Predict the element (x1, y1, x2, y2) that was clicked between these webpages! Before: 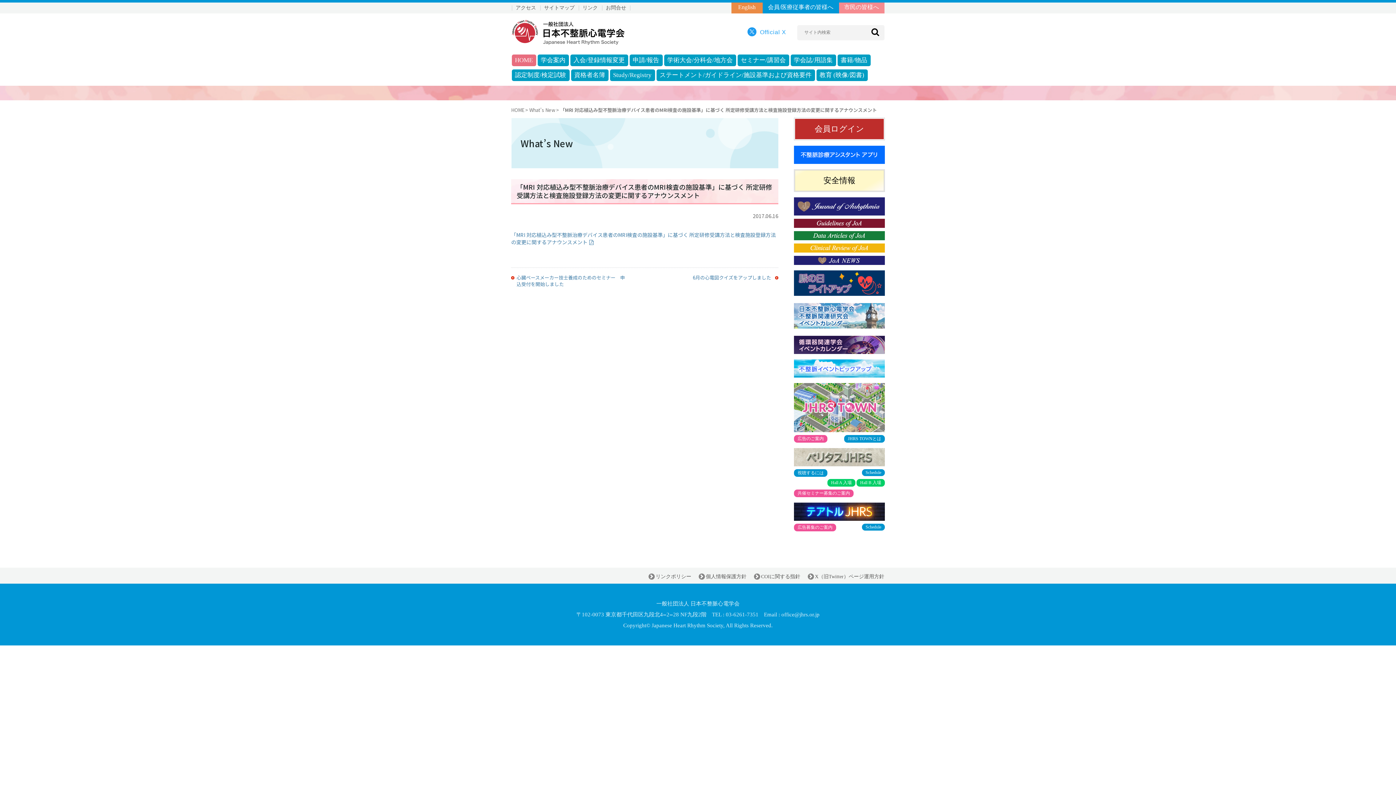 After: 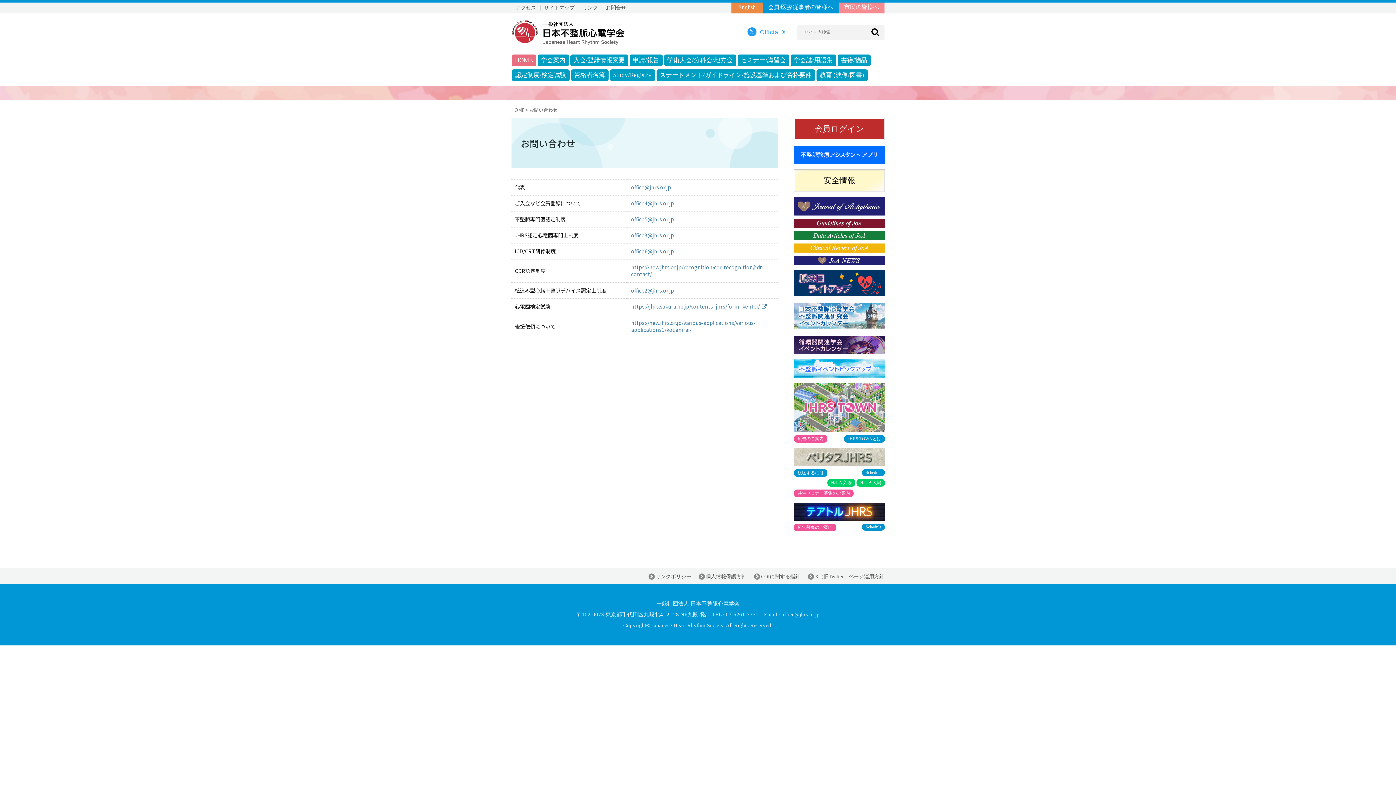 Action: bbox: (606, 5, 626, 10) label: お問合せ